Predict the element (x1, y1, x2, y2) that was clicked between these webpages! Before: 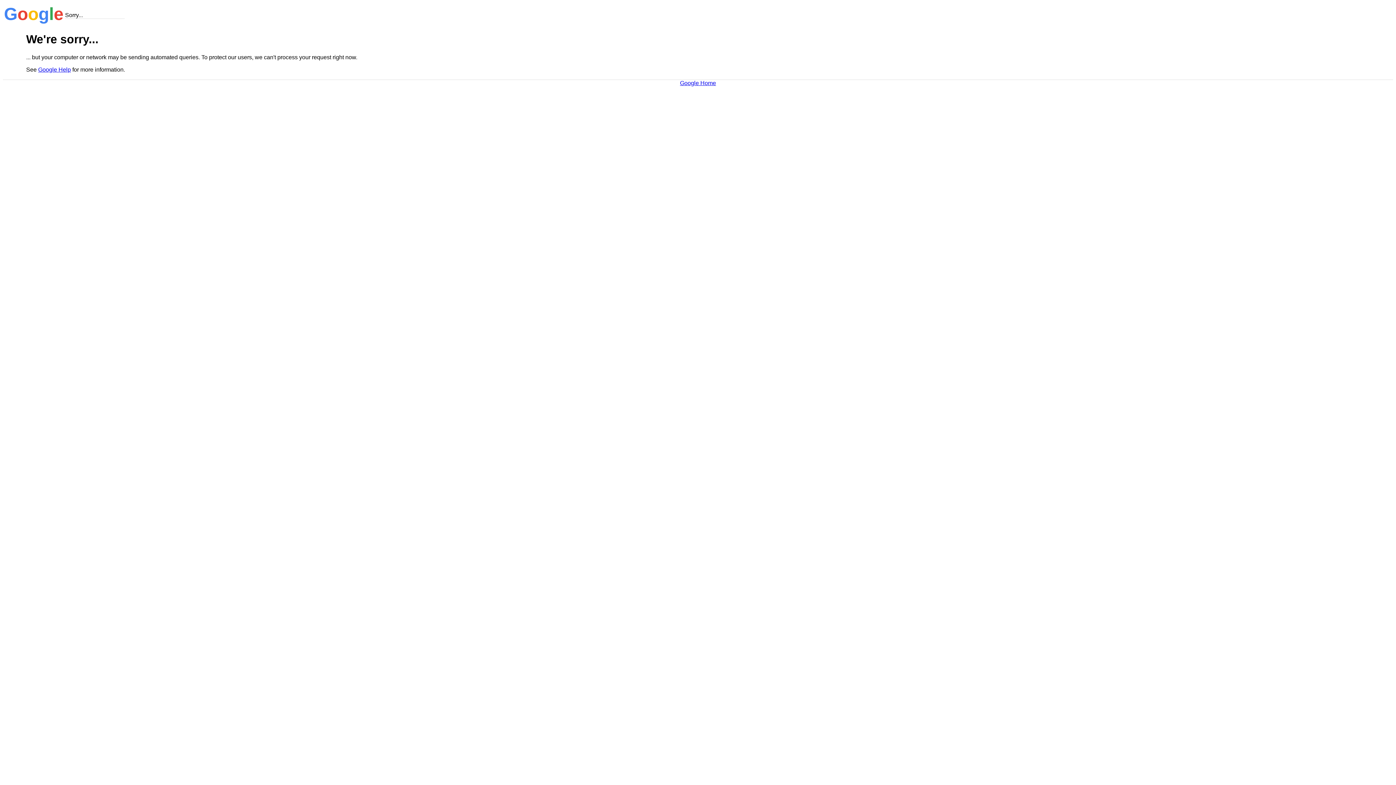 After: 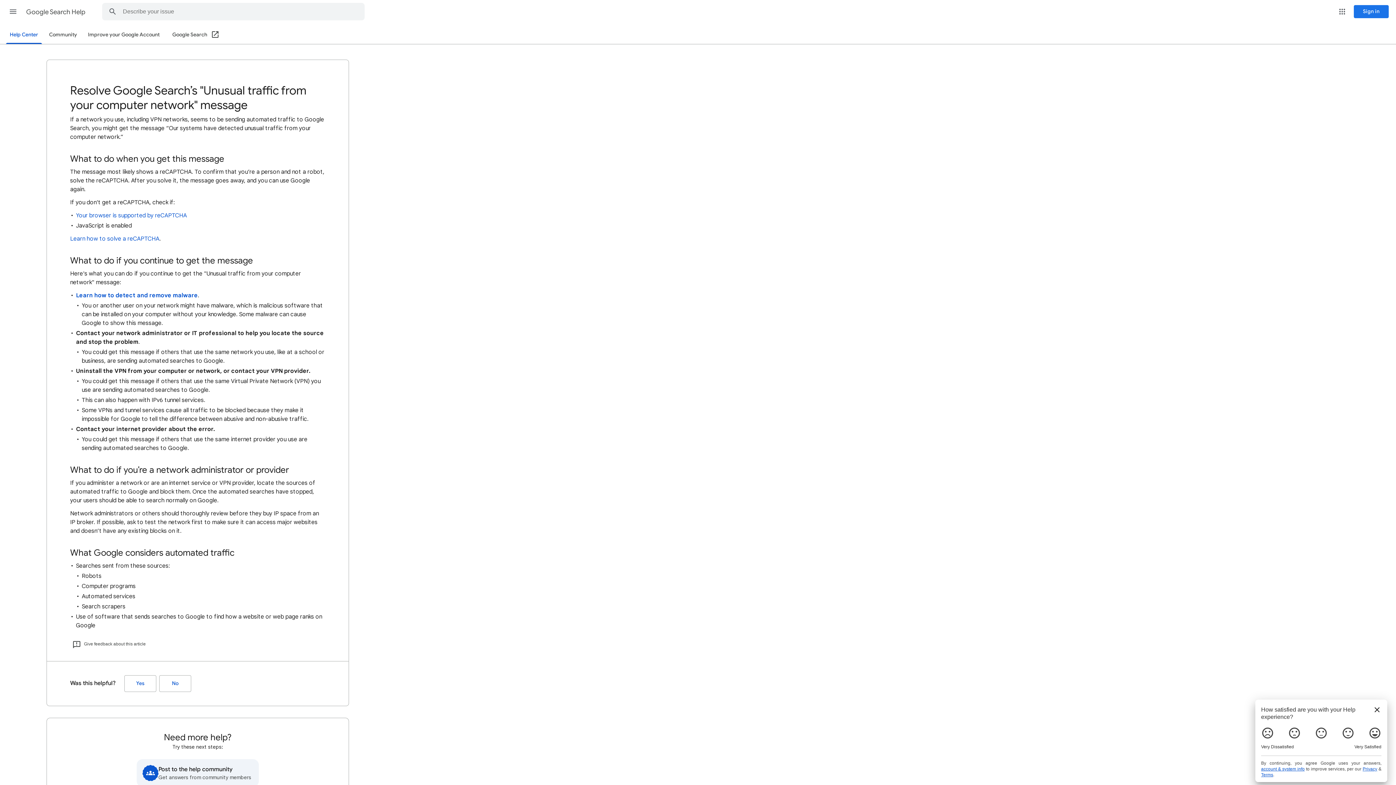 Action: bbox: (38, 66, 70, 72) label: Google Help